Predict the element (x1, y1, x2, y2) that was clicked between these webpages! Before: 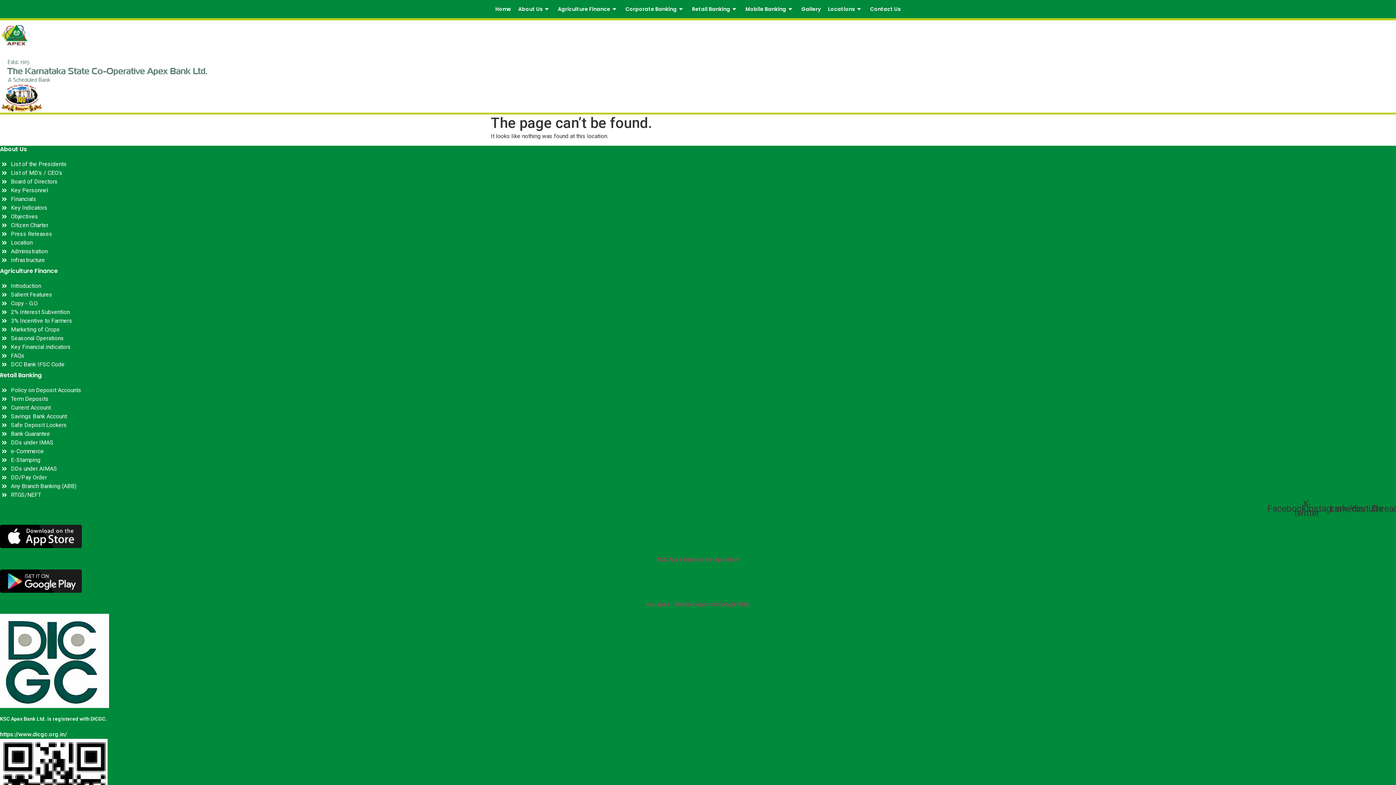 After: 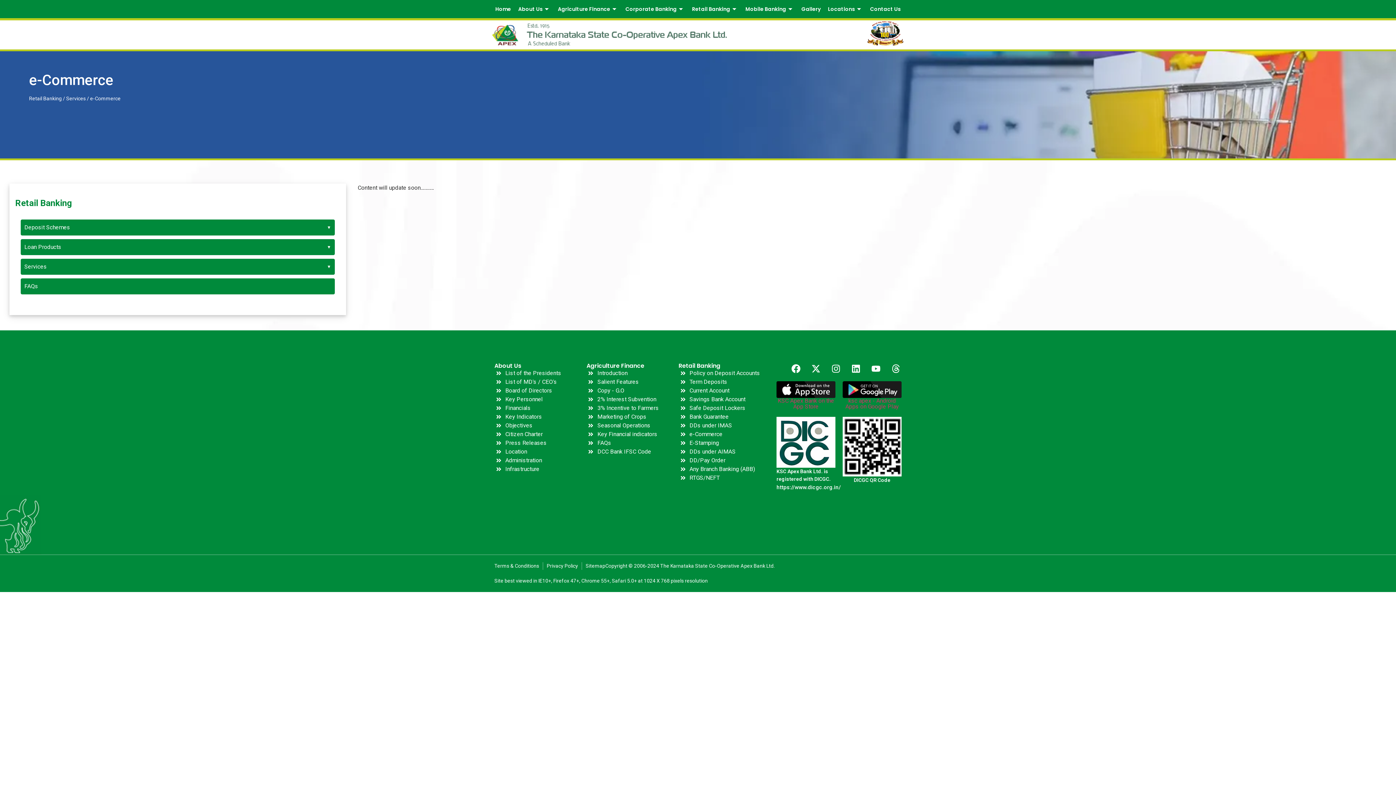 Action: bbox: (0, 447, 1396, 456) label: e-Commerce